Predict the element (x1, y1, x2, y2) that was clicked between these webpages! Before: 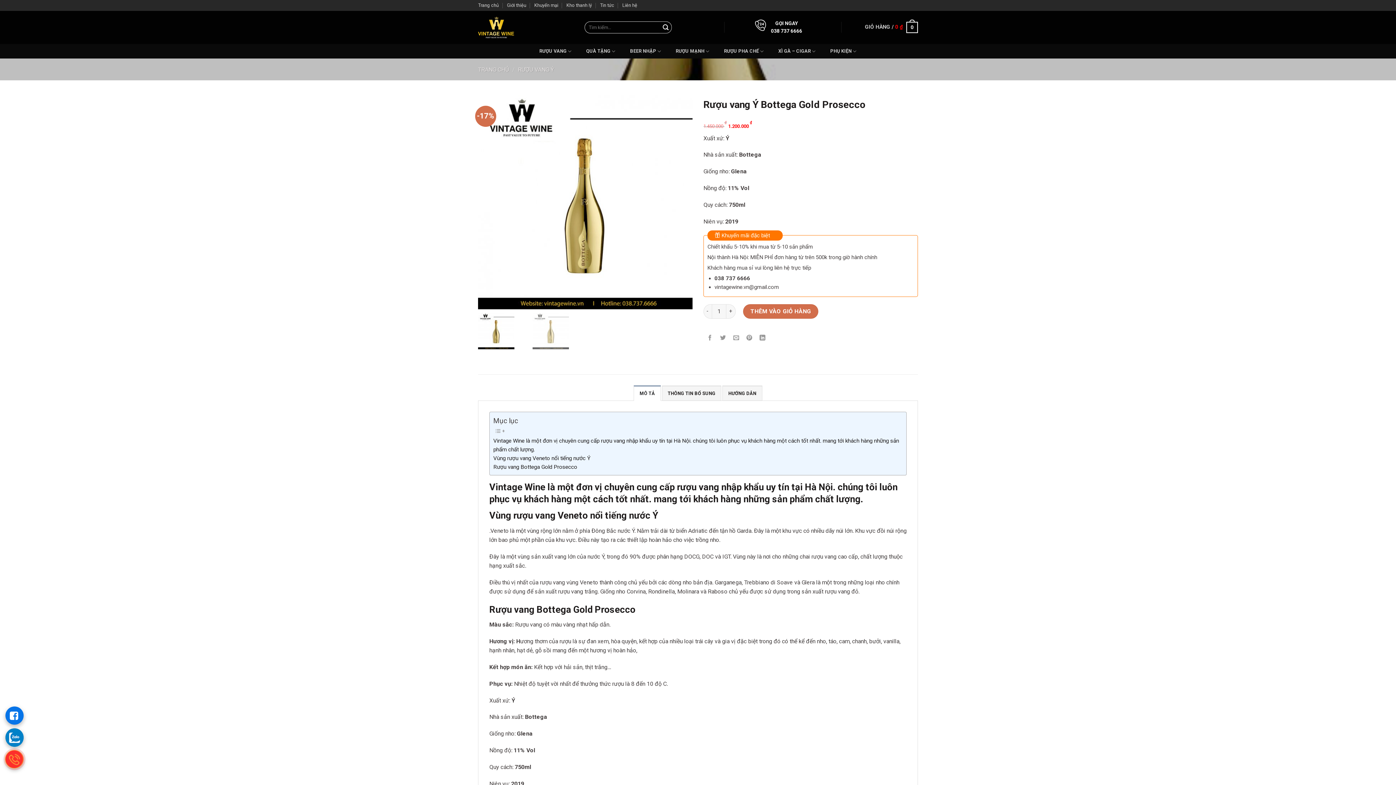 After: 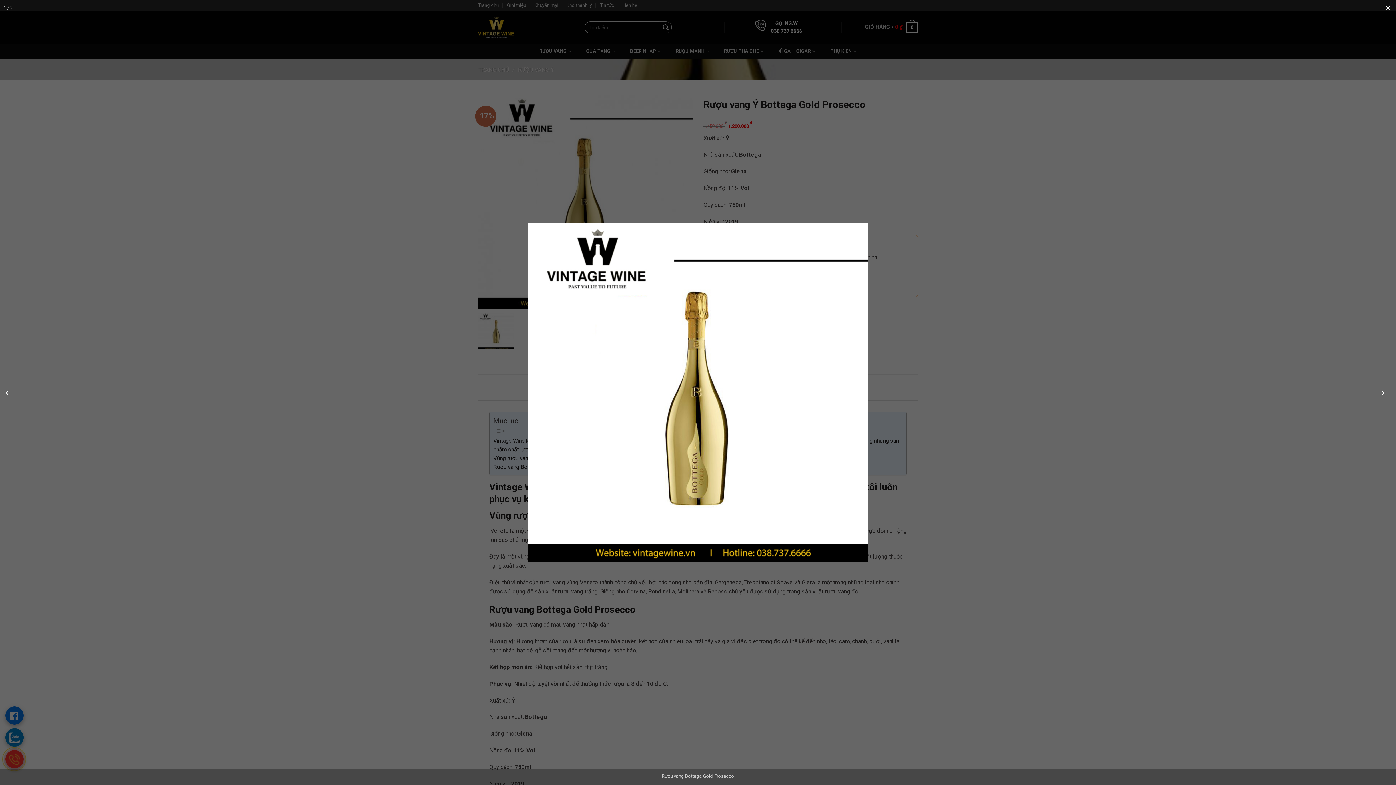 Action: bbox: (478, 198, 692, 205)